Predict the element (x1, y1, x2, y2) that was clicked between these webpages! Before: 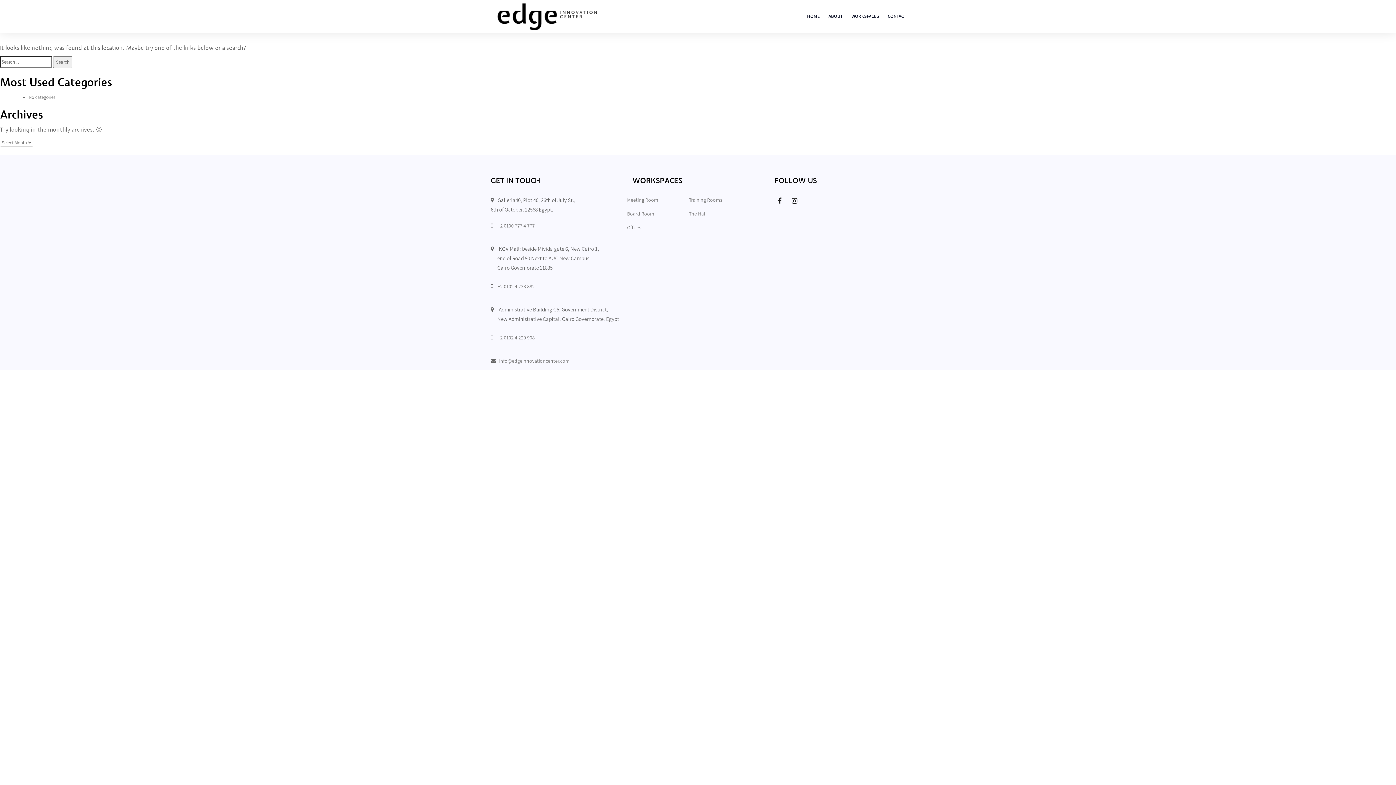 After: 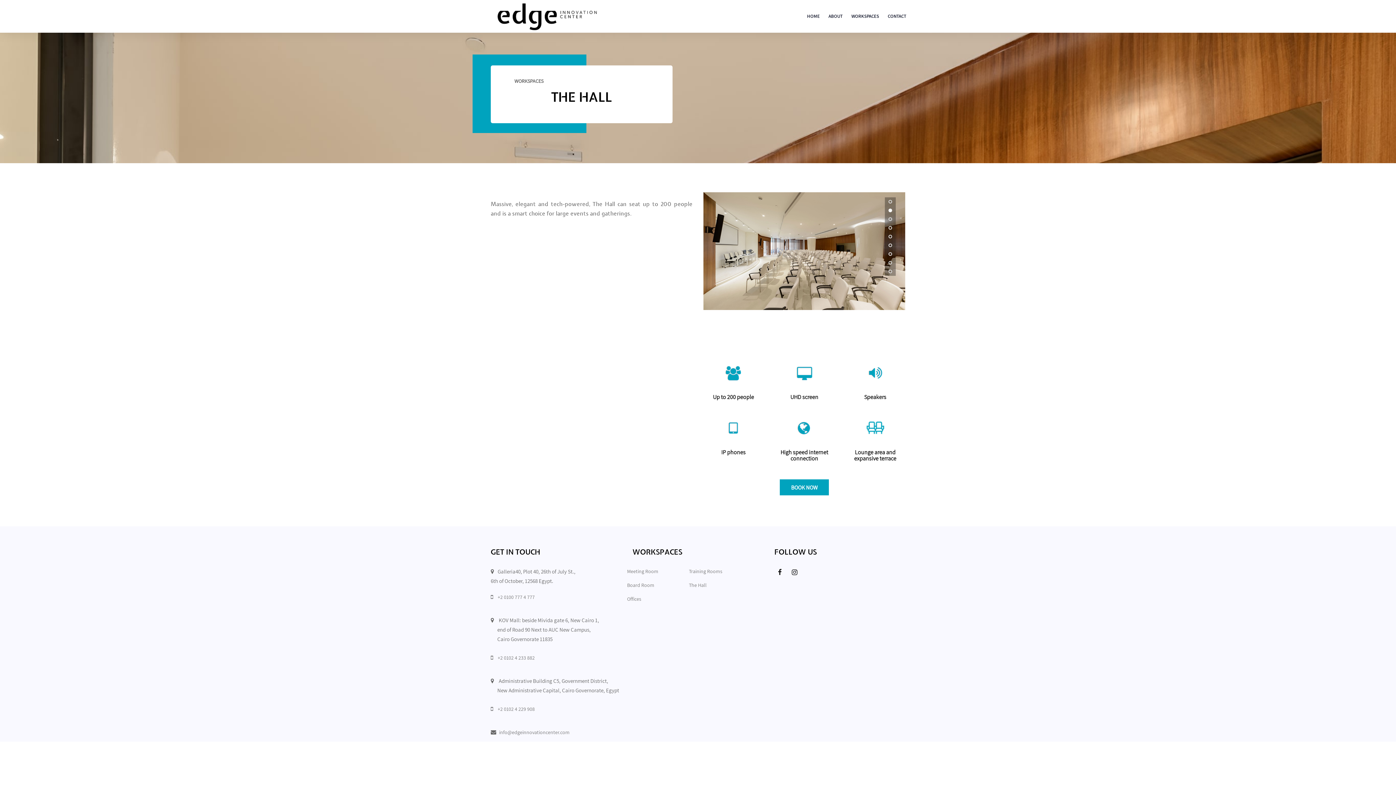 Action: bbox: (689, 209, 706, 218) label: The Hall